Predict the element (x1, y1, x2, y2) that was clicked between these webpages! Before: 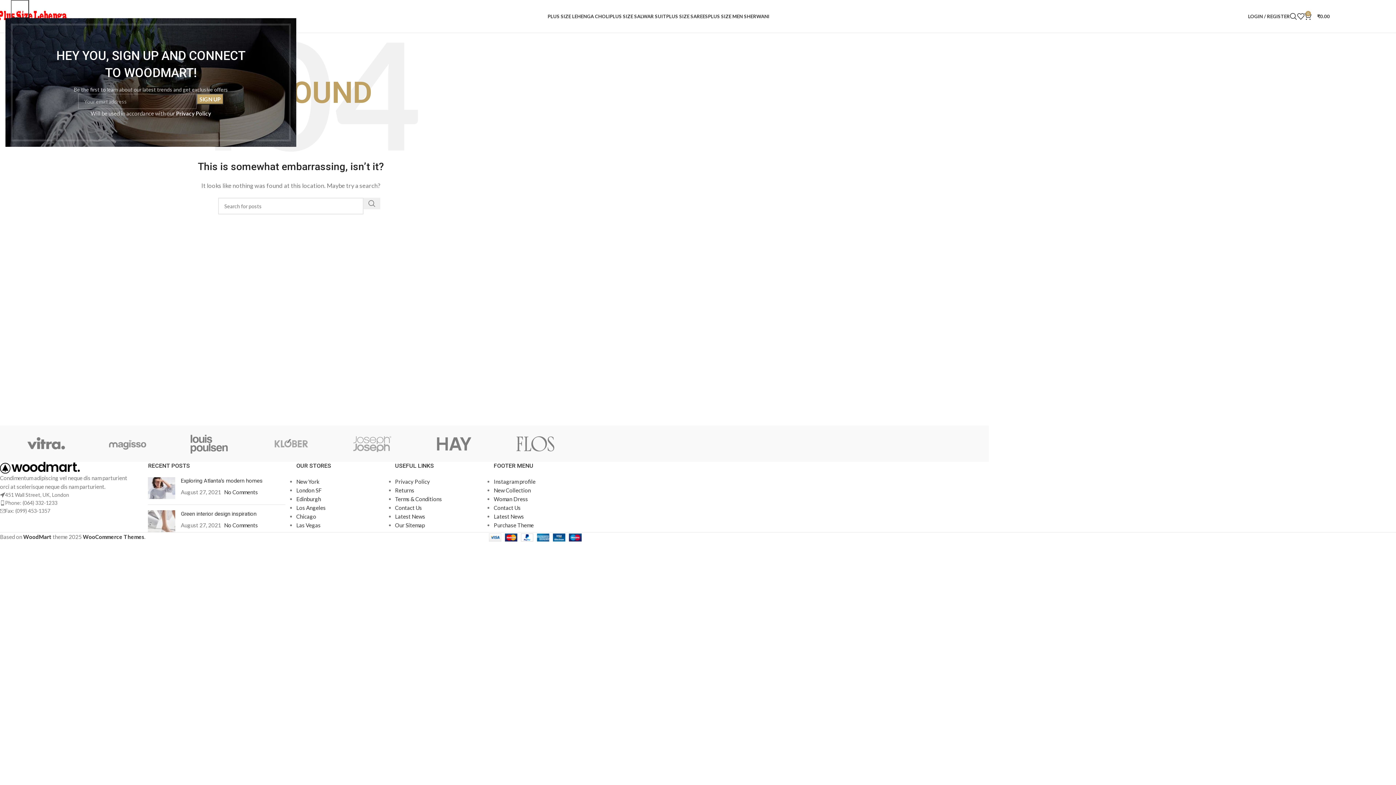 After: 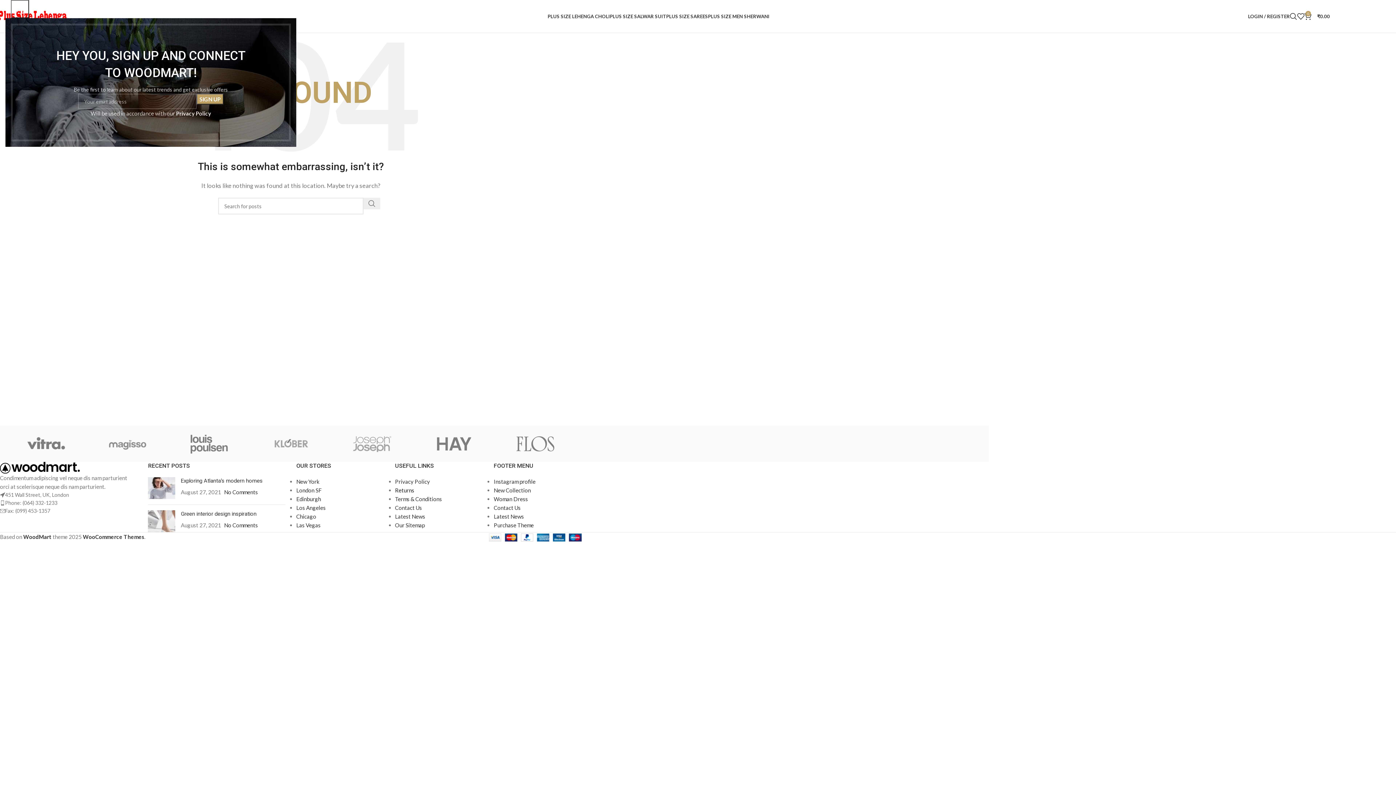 Action: bbox: (395, 487, 414, 493) label: Returns